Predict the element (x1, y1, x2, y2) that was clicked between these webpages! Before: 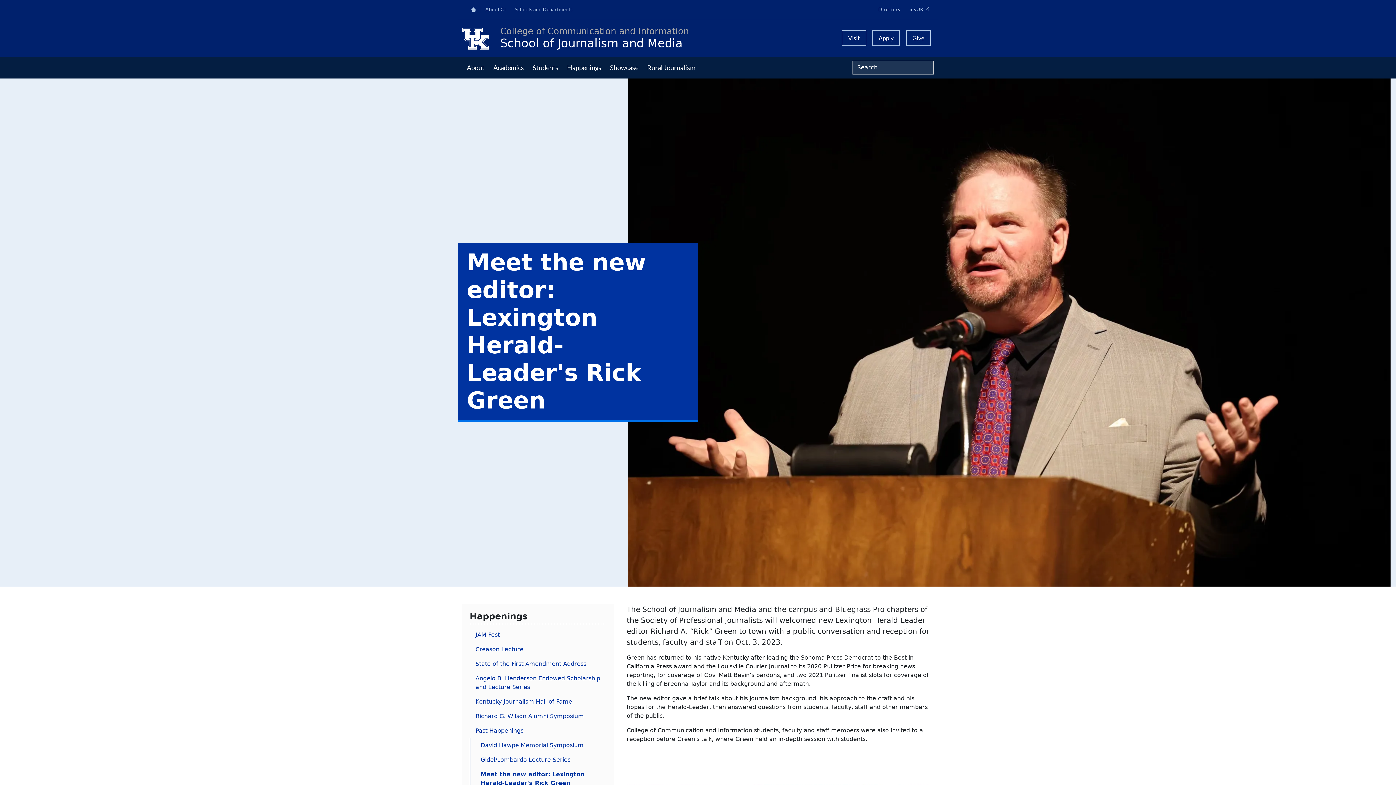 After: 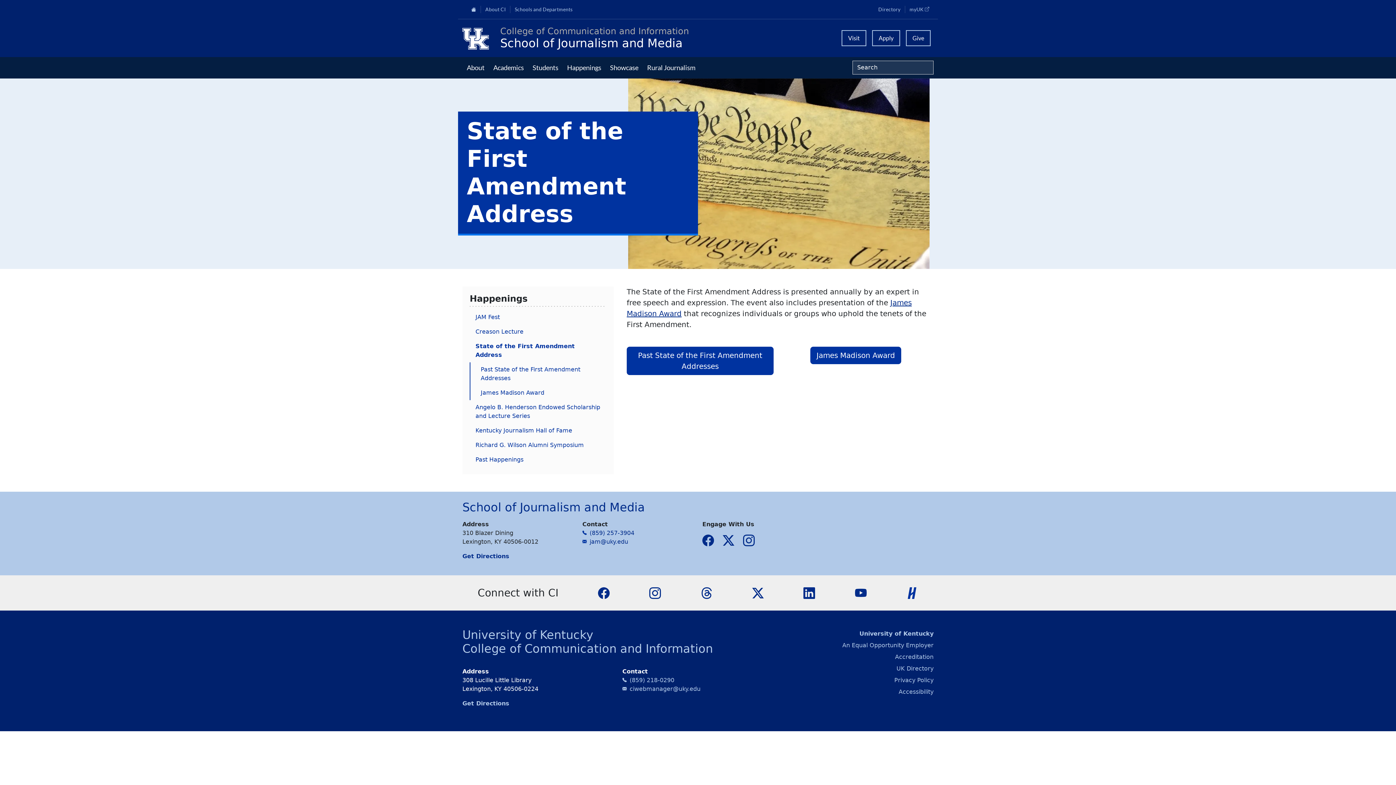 Action: bbox: (469, 657, 606, 671) label: State of the First Amendment Address